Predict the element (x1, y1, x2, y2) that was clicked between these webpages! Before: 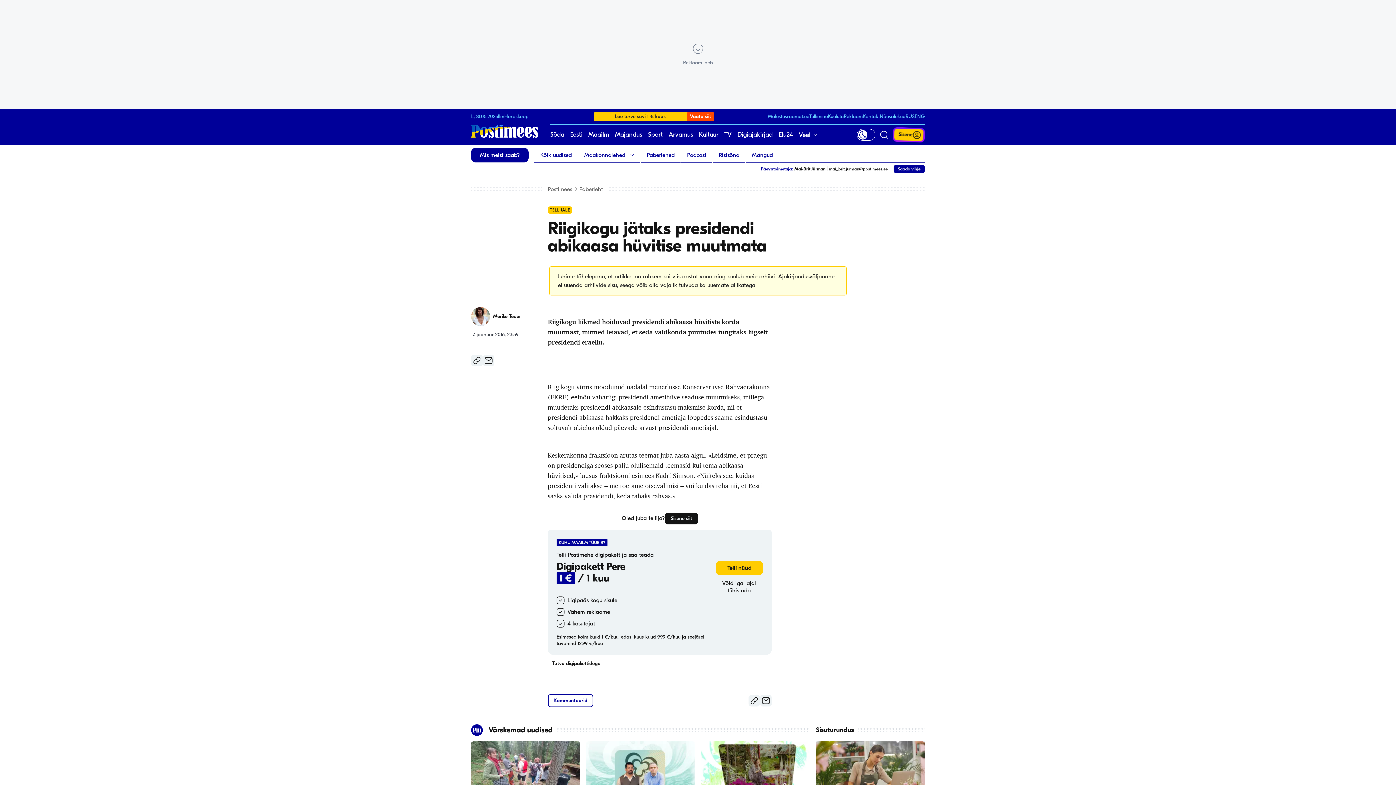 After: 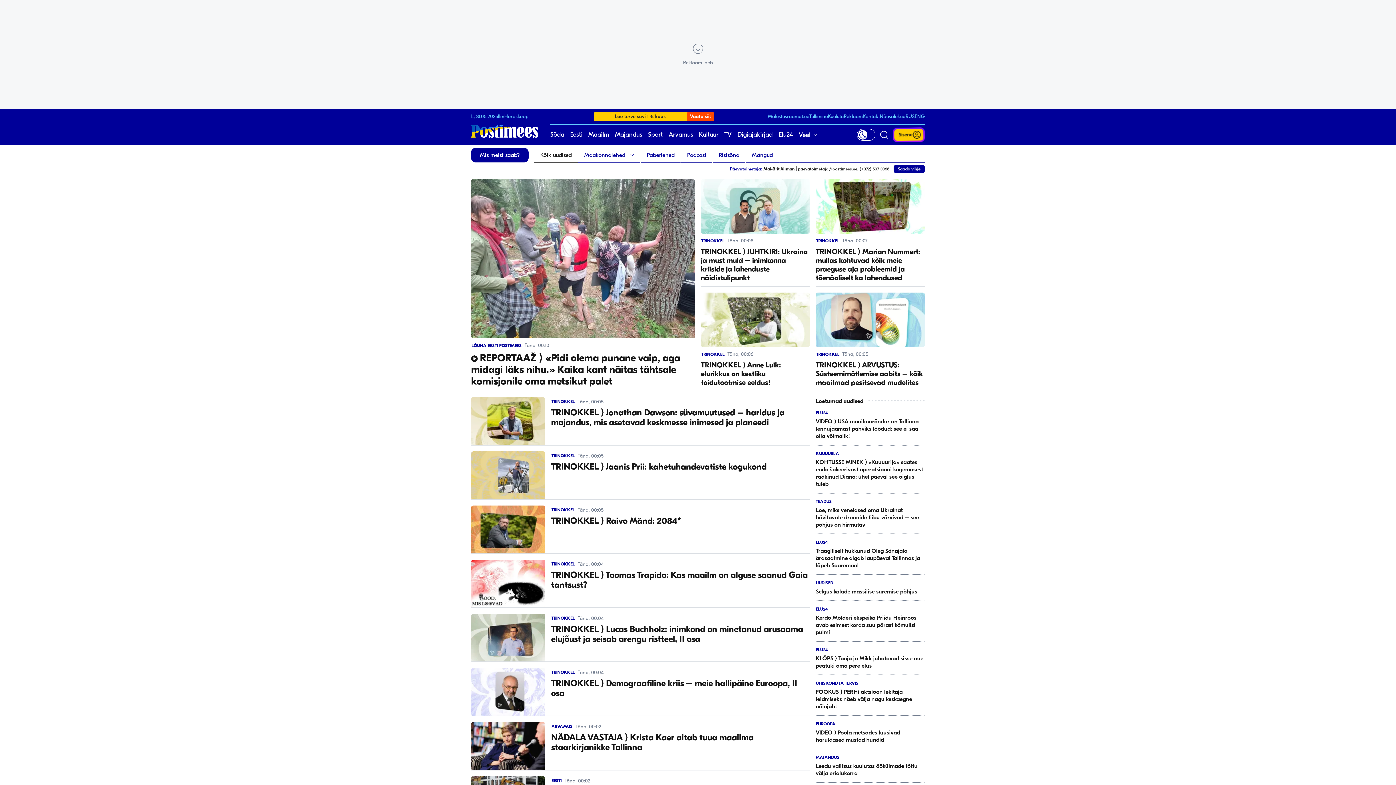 Action: bbox: (534, 148, 577, 162) label: Kõik uudised